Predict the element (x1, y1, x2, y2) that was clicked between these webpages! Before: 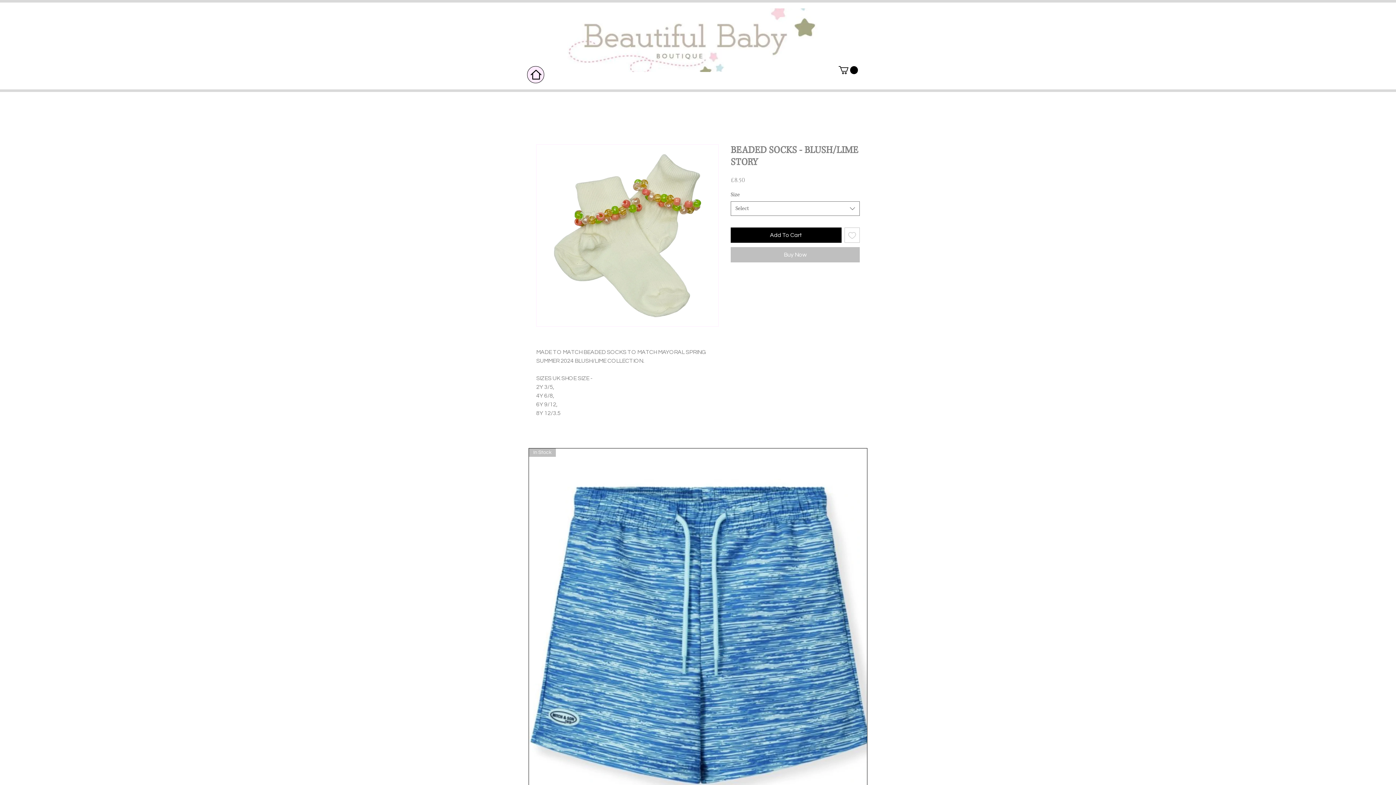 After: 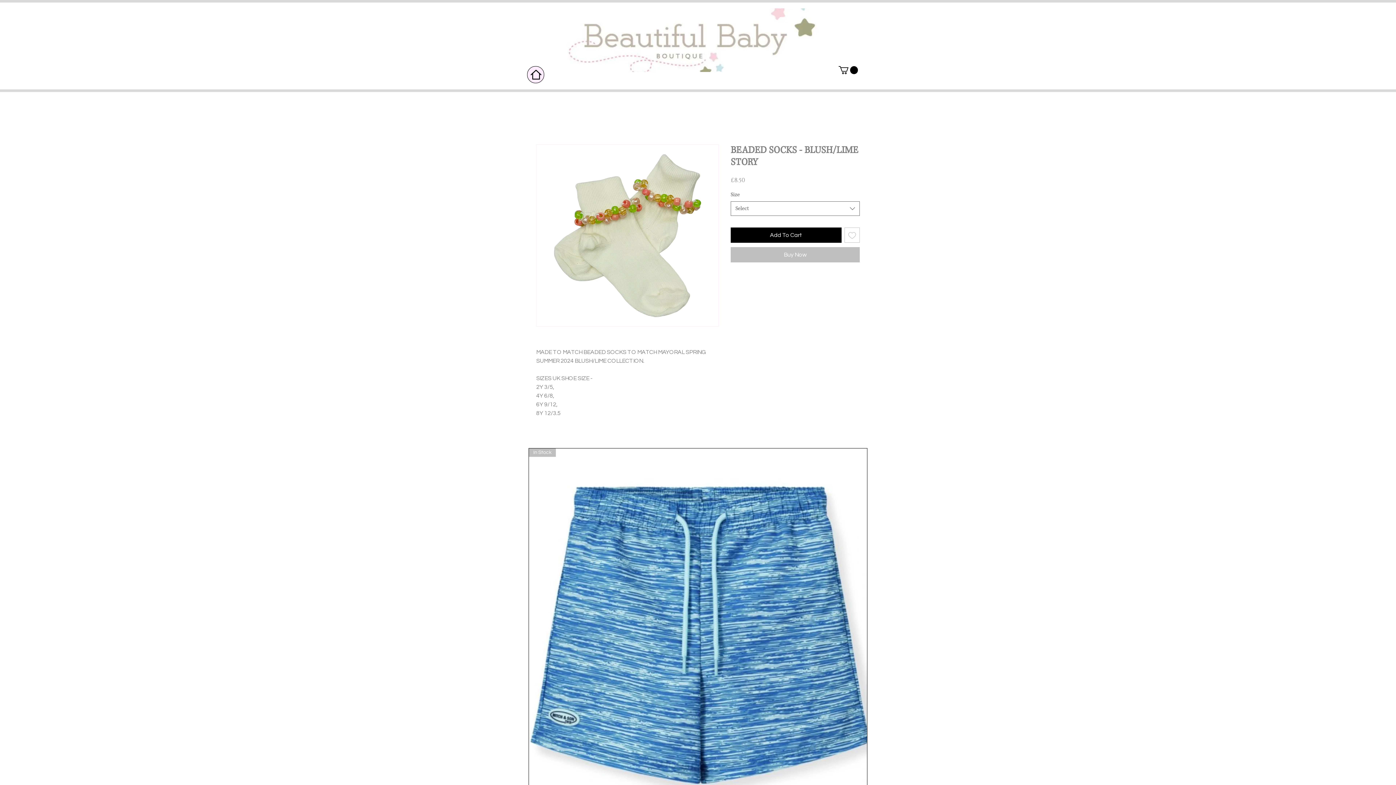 Action: bbox: (844, 227, 860, 242) label: Add to Wishlist